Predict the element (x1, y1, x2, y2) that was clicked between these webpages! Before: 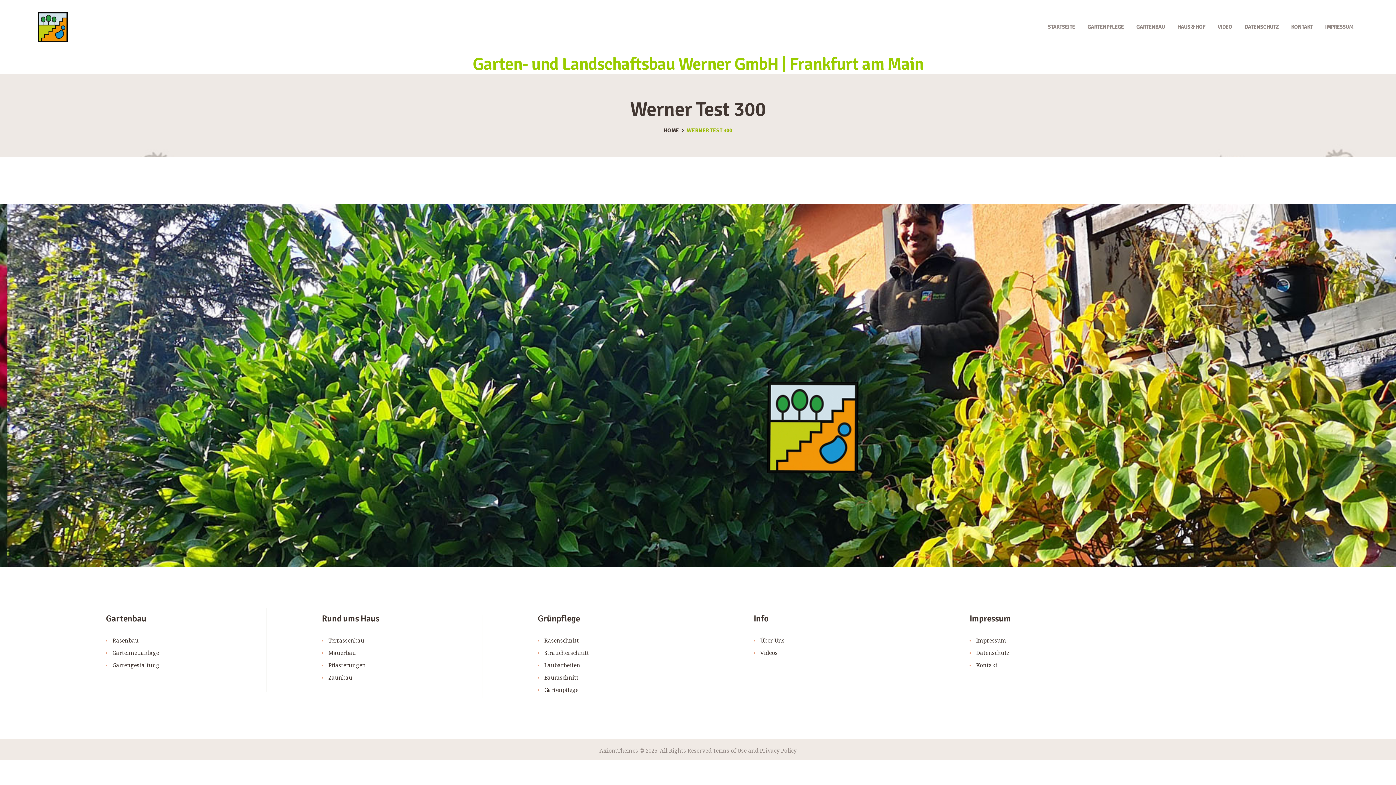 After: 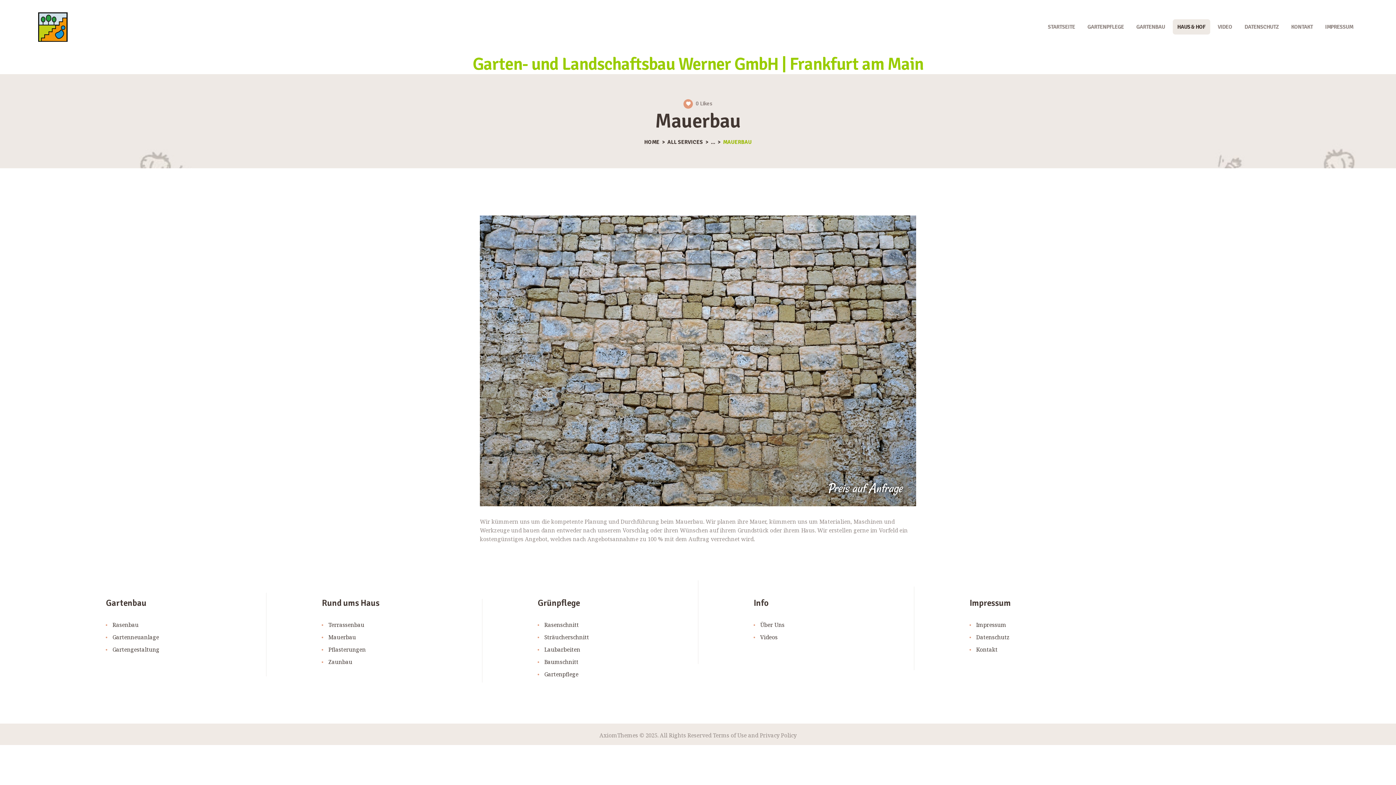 Action: bbox: (328, 649, 356, 656) label: Mauerbau